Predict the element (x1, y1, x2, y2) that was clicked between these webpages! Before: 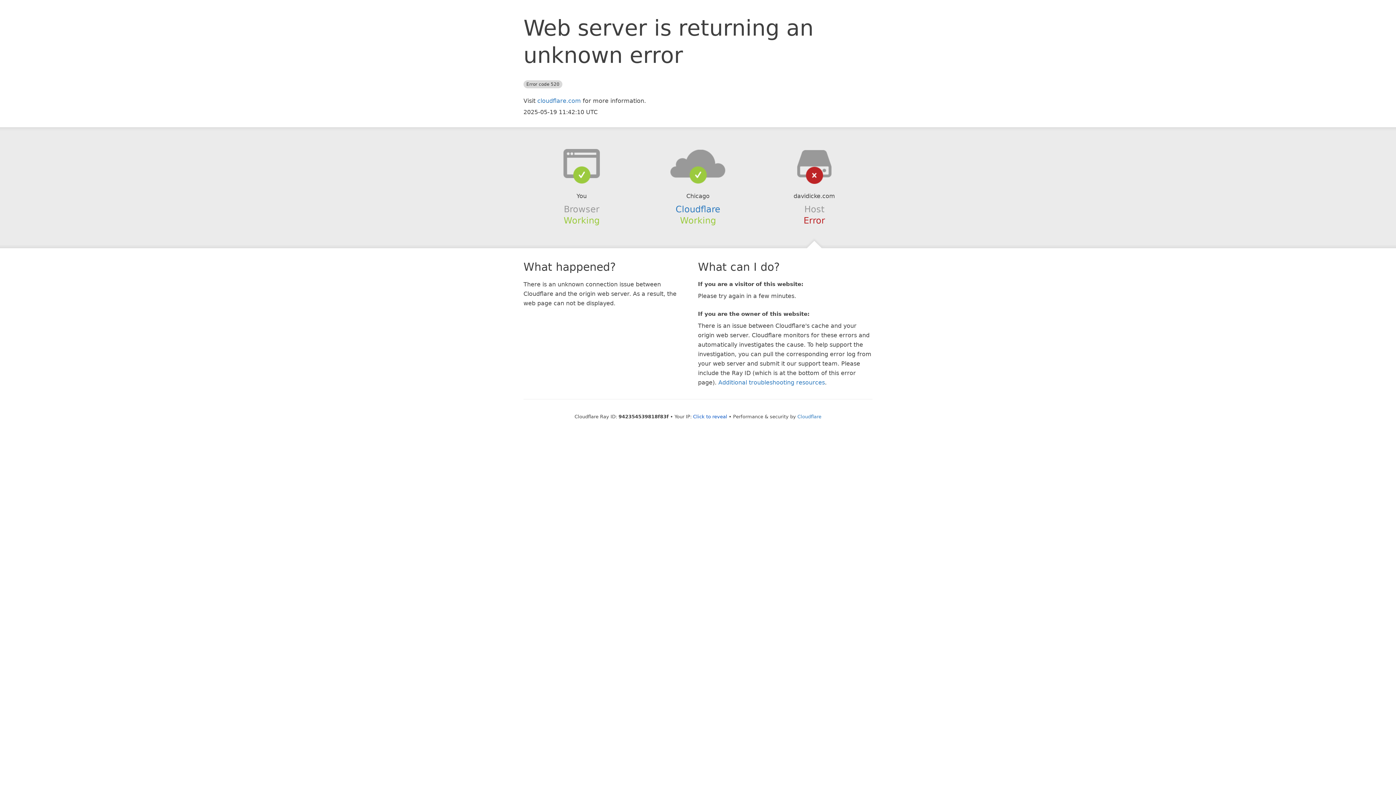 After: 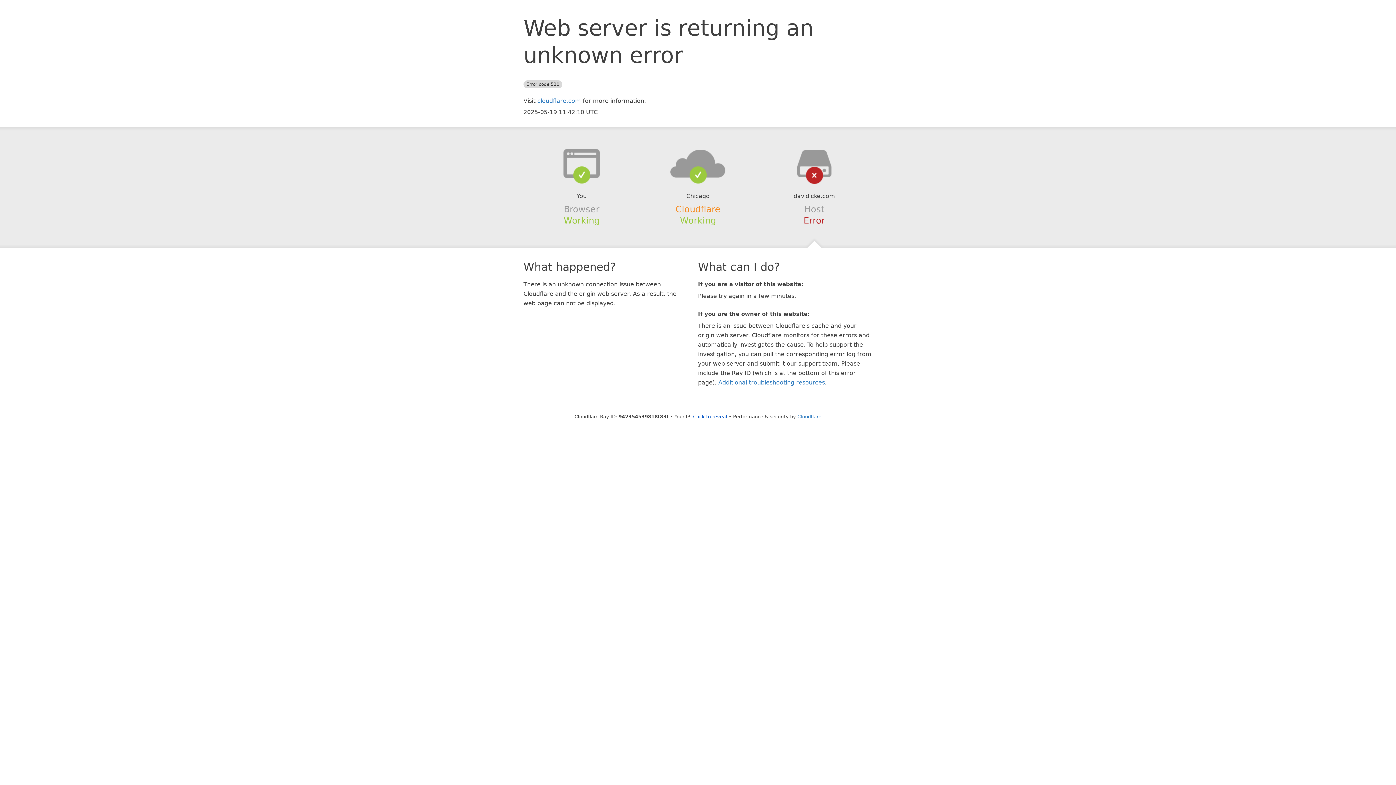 Action: label: Cloudflare bbox: (675, 204, 720, 214)